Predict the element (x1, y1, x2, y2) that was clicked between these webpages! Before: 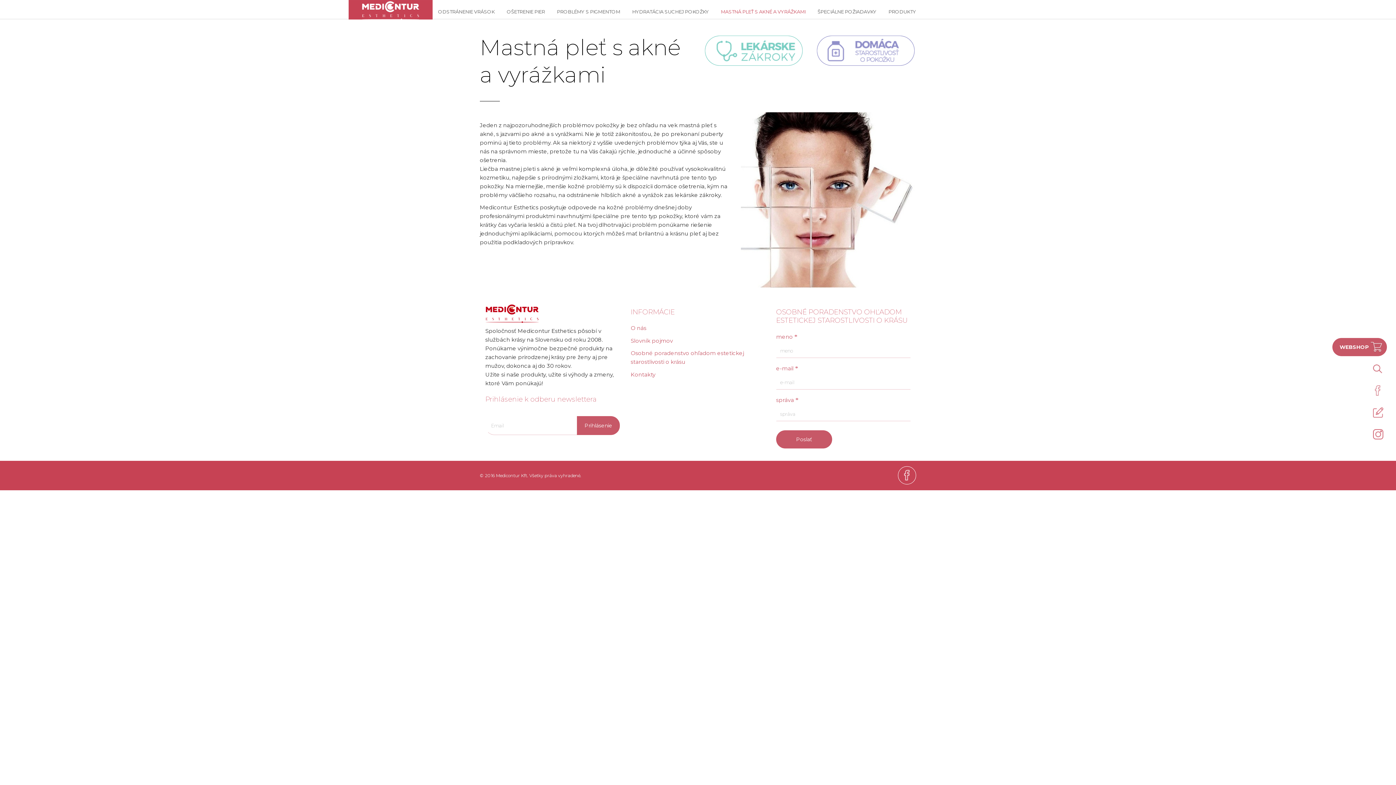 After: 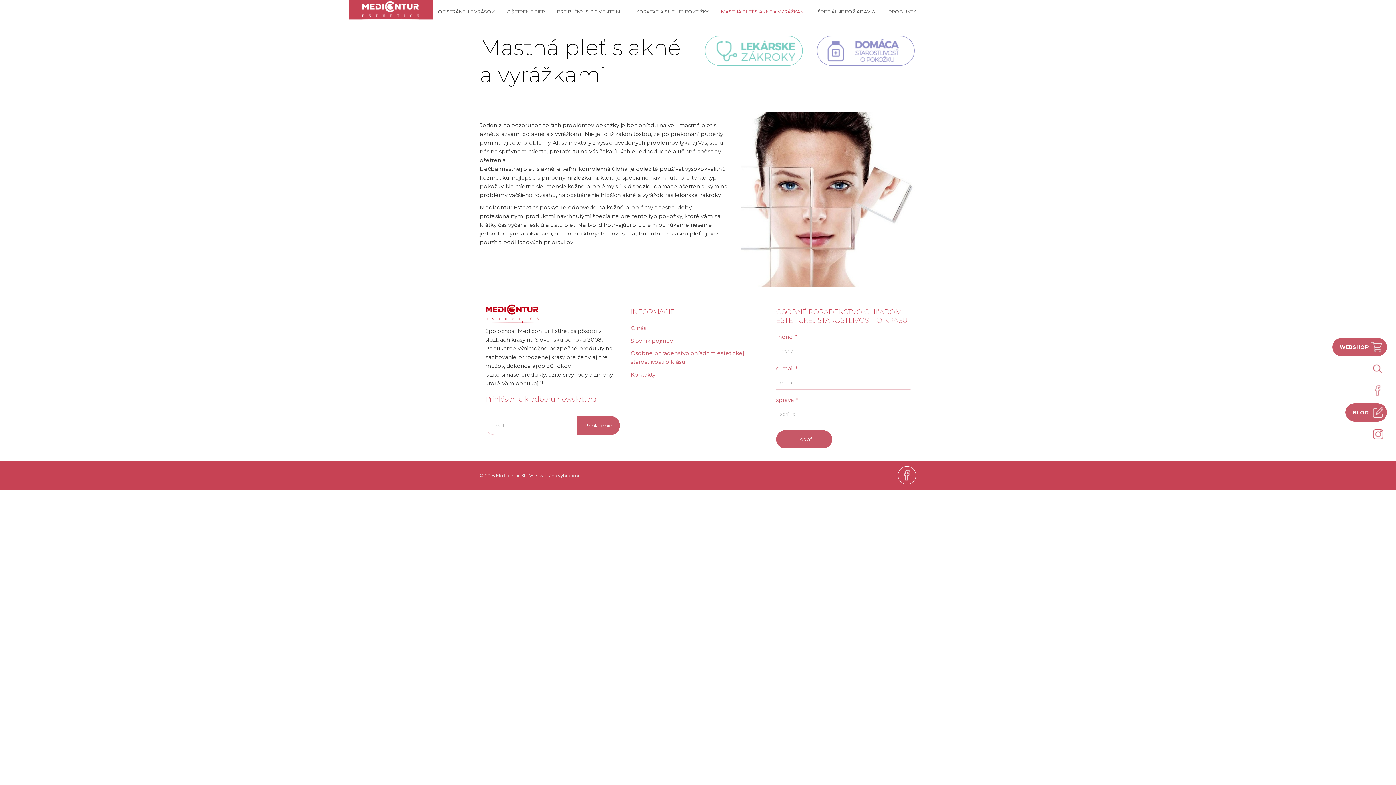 Action: bbox: (1369, 403, 1387, 421) label: BLOG